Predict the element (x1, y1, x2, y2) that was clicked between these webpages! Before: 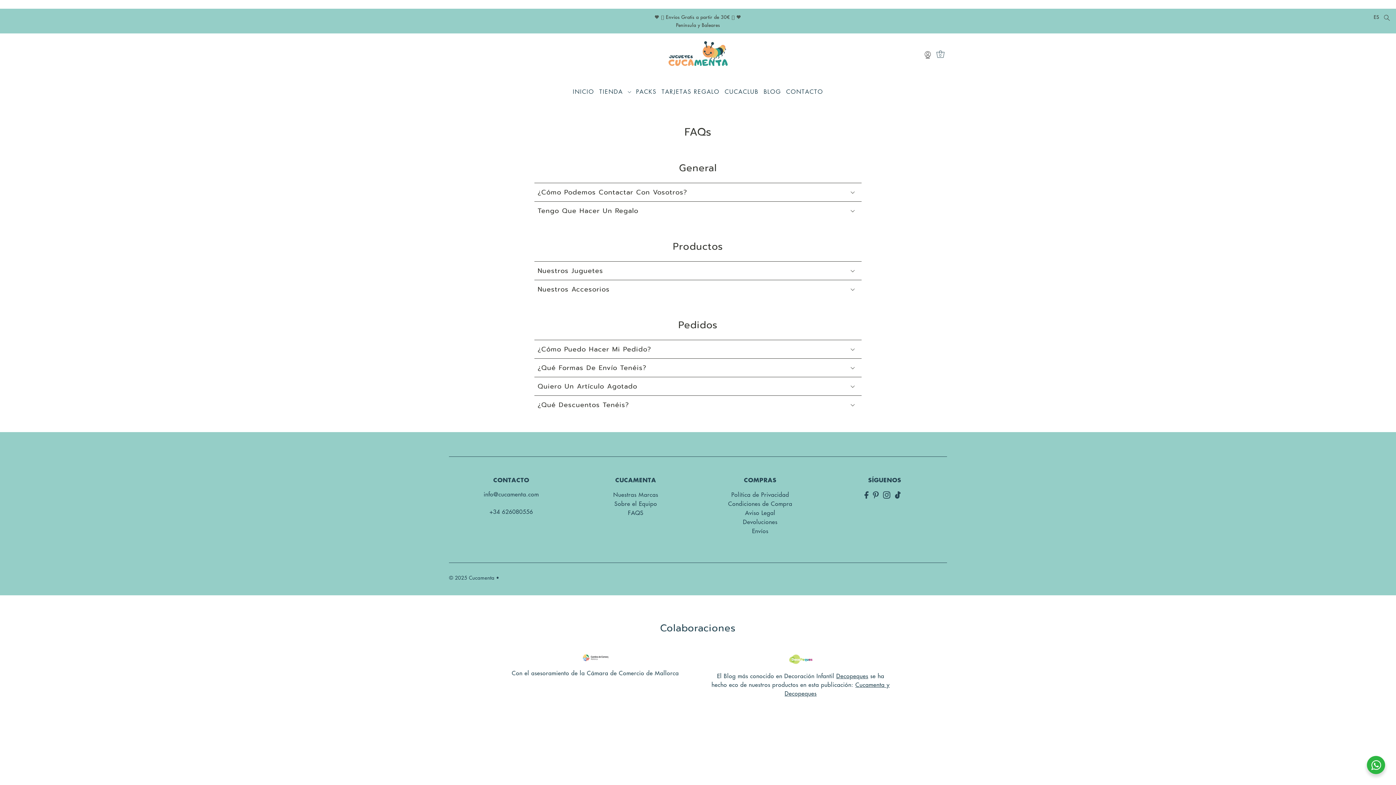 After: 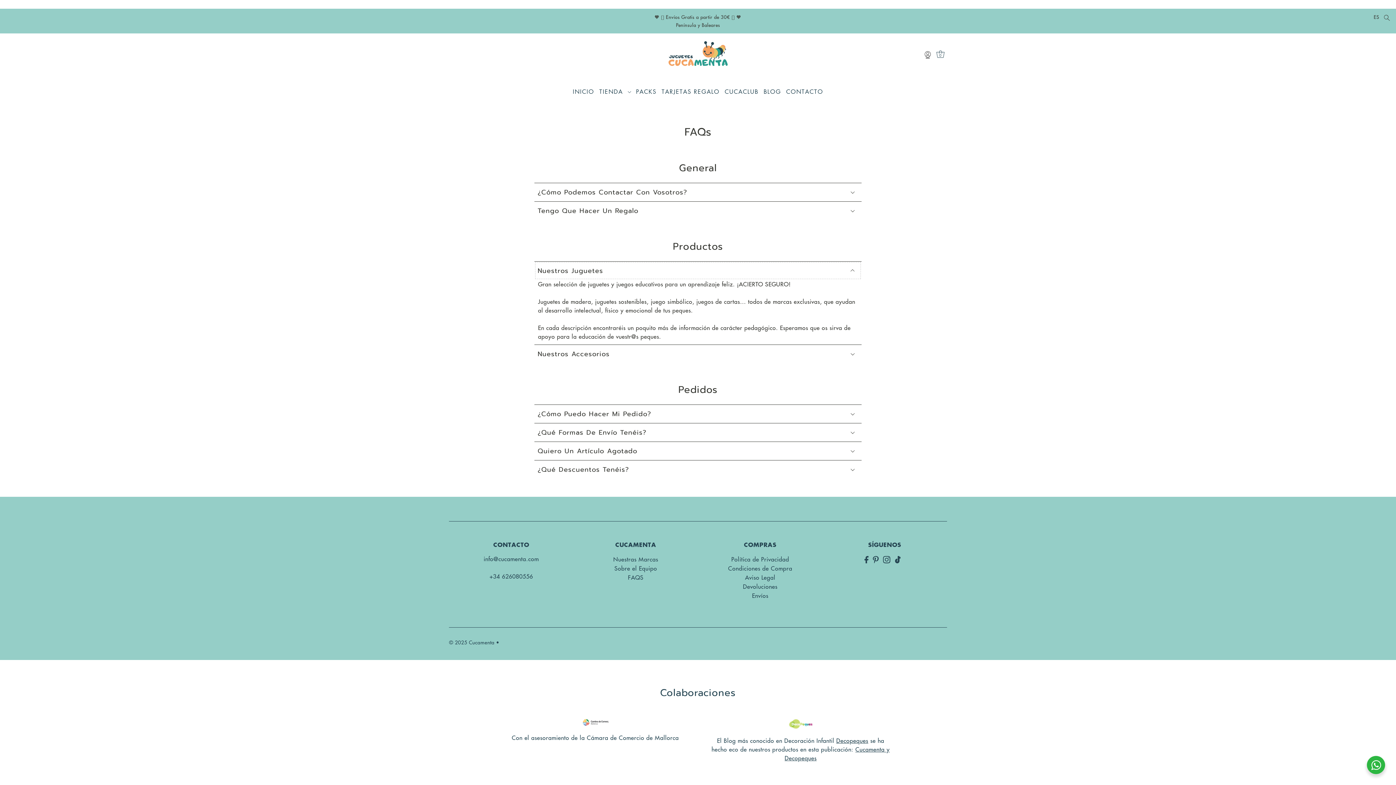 Action: label: Nuestros Juguetes bbox: (534, 261, 861, 280)